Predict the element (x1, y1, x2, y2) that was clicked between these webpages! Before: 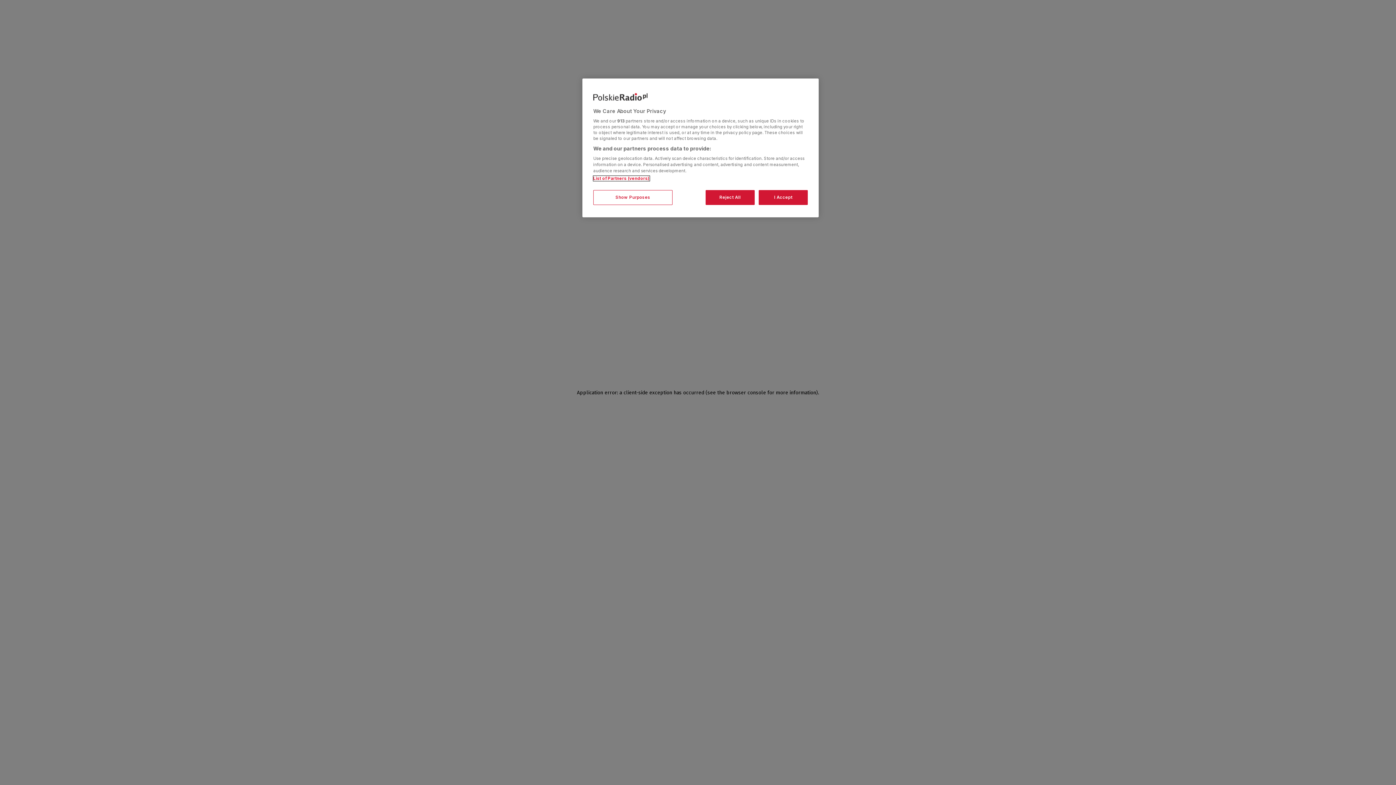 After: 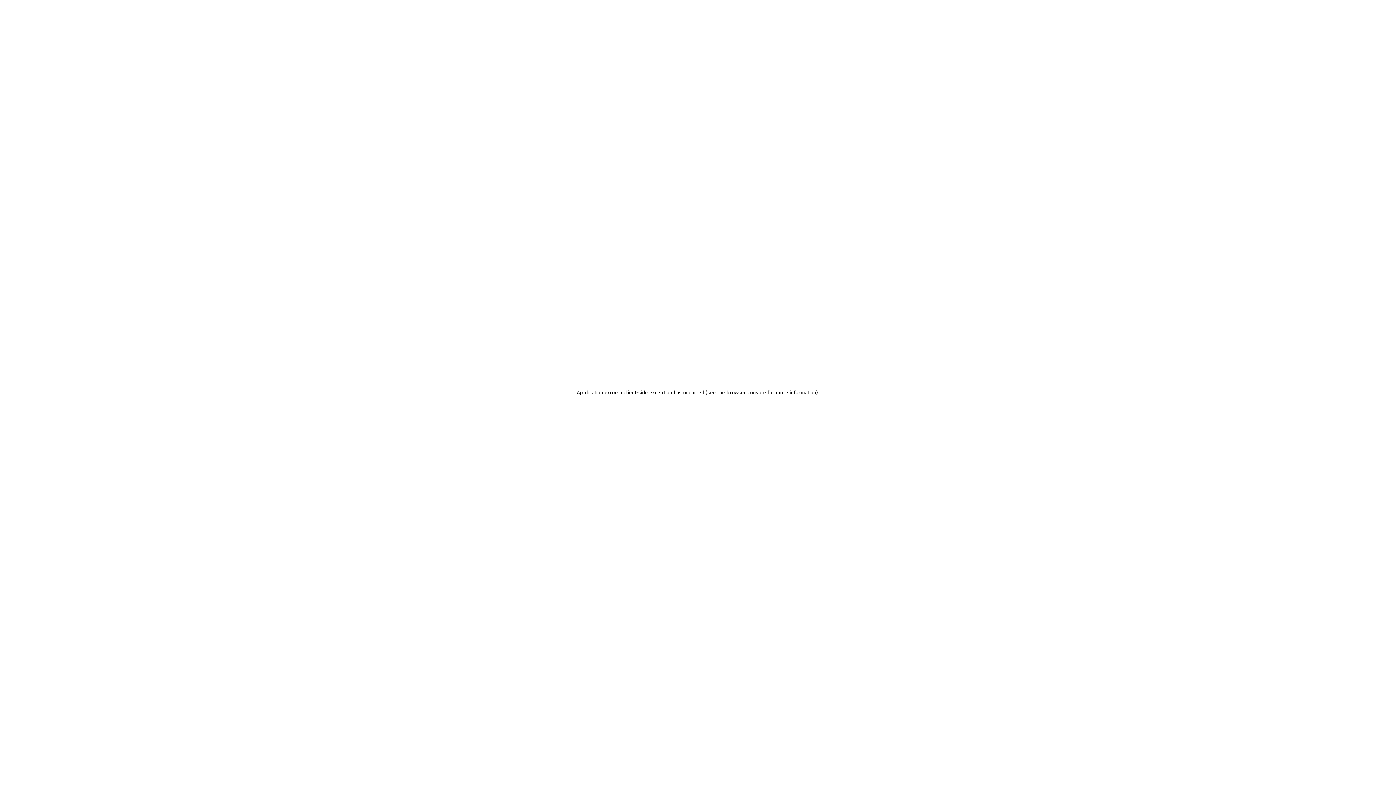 Action: bbox: (758, 190, 808, 205) label: I Accept